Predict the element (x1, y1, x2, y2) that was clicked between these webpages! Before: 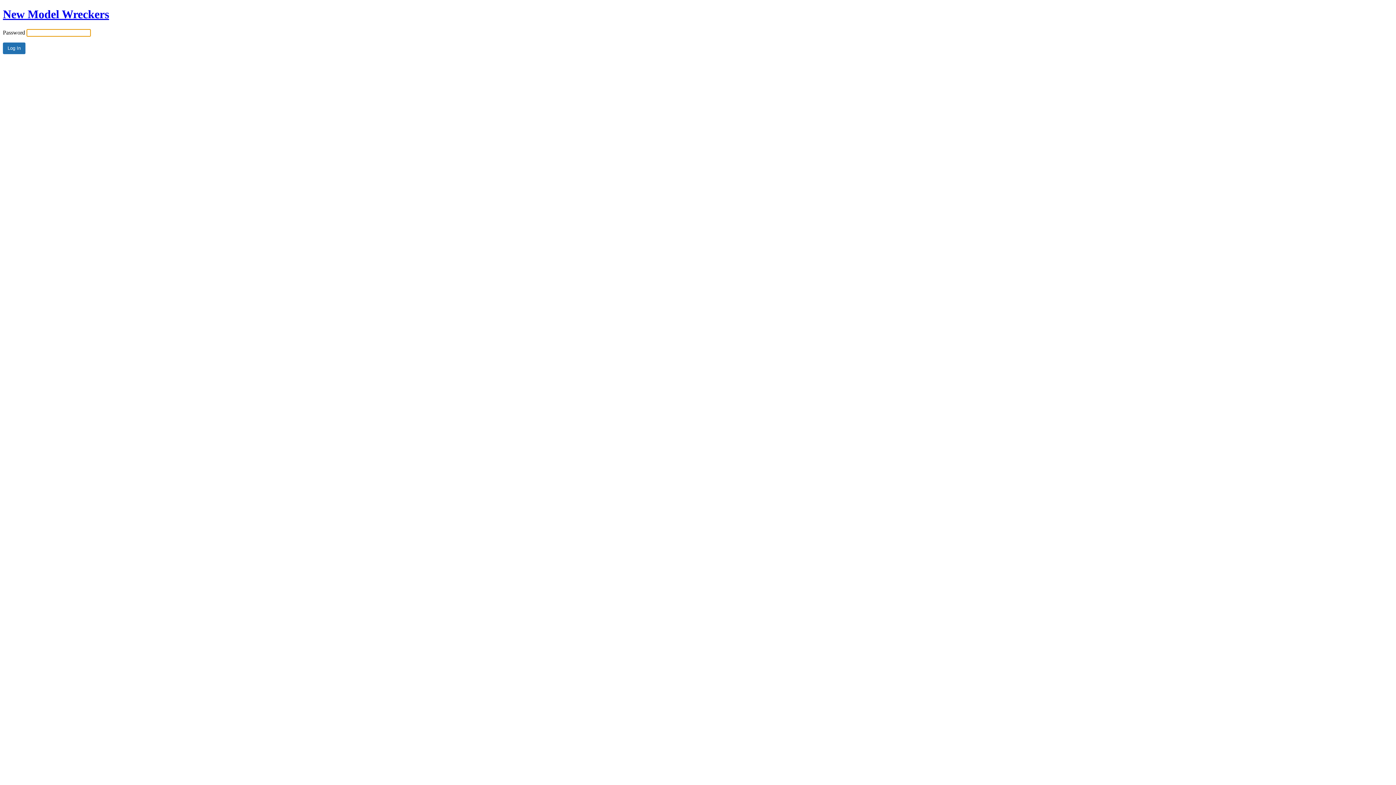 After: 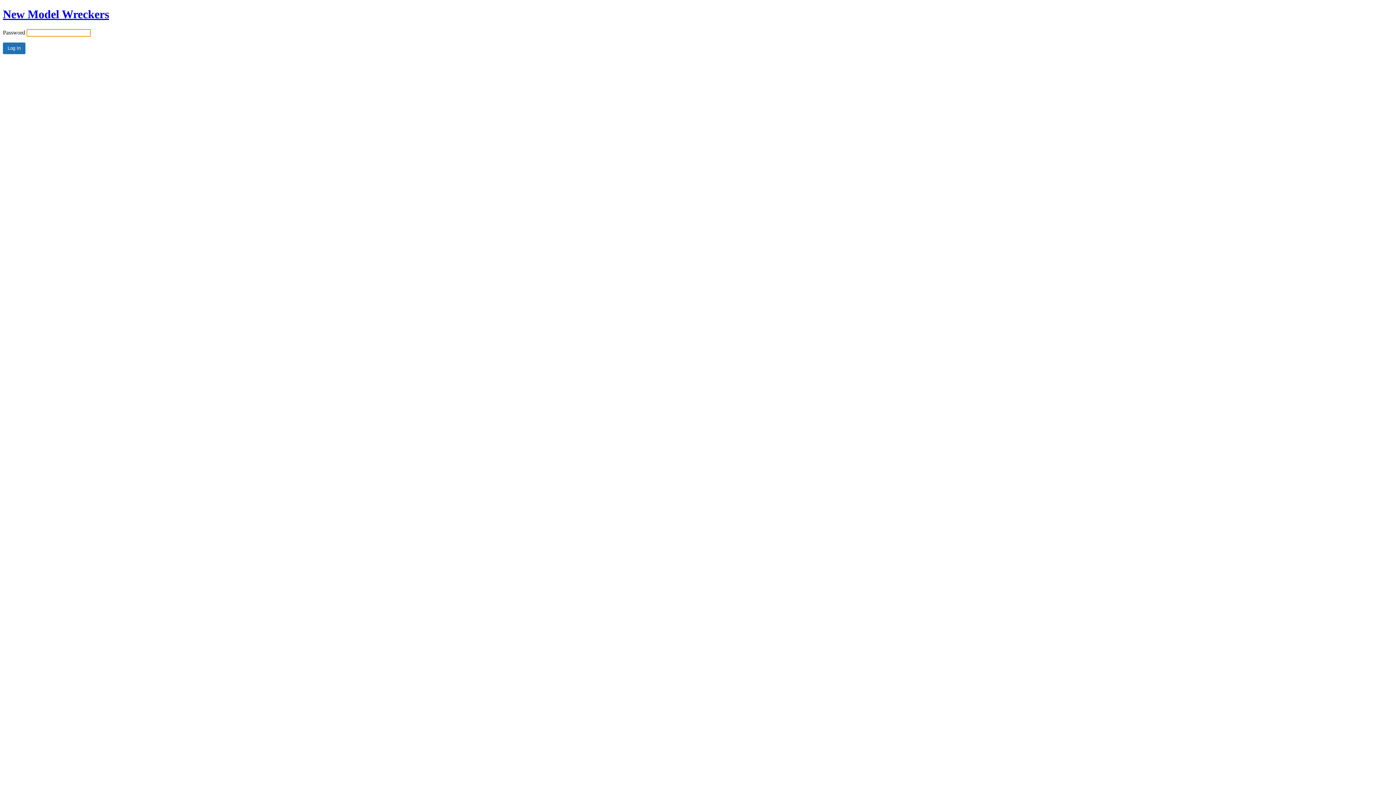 Action: label: New Model Wreckers bbox: (2, 7, 109, 20)